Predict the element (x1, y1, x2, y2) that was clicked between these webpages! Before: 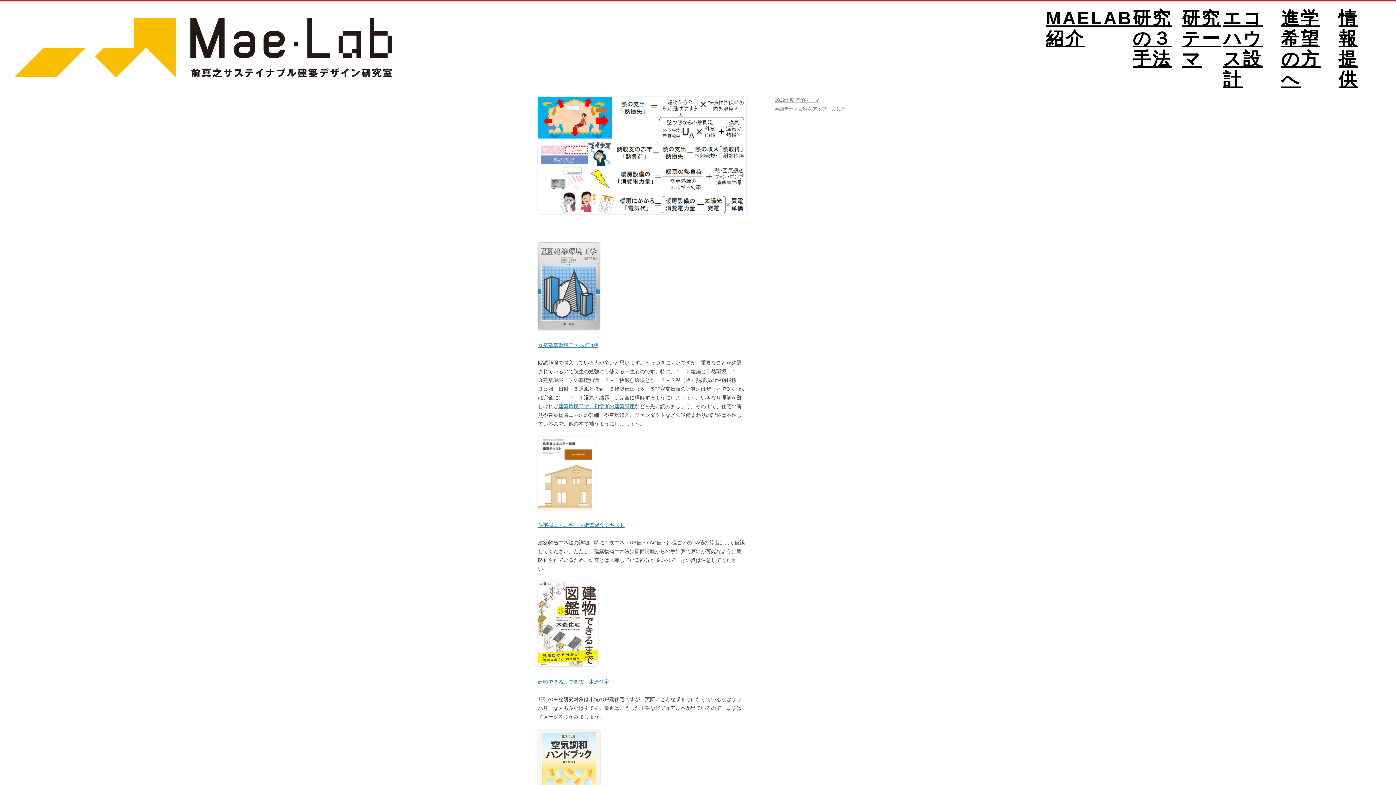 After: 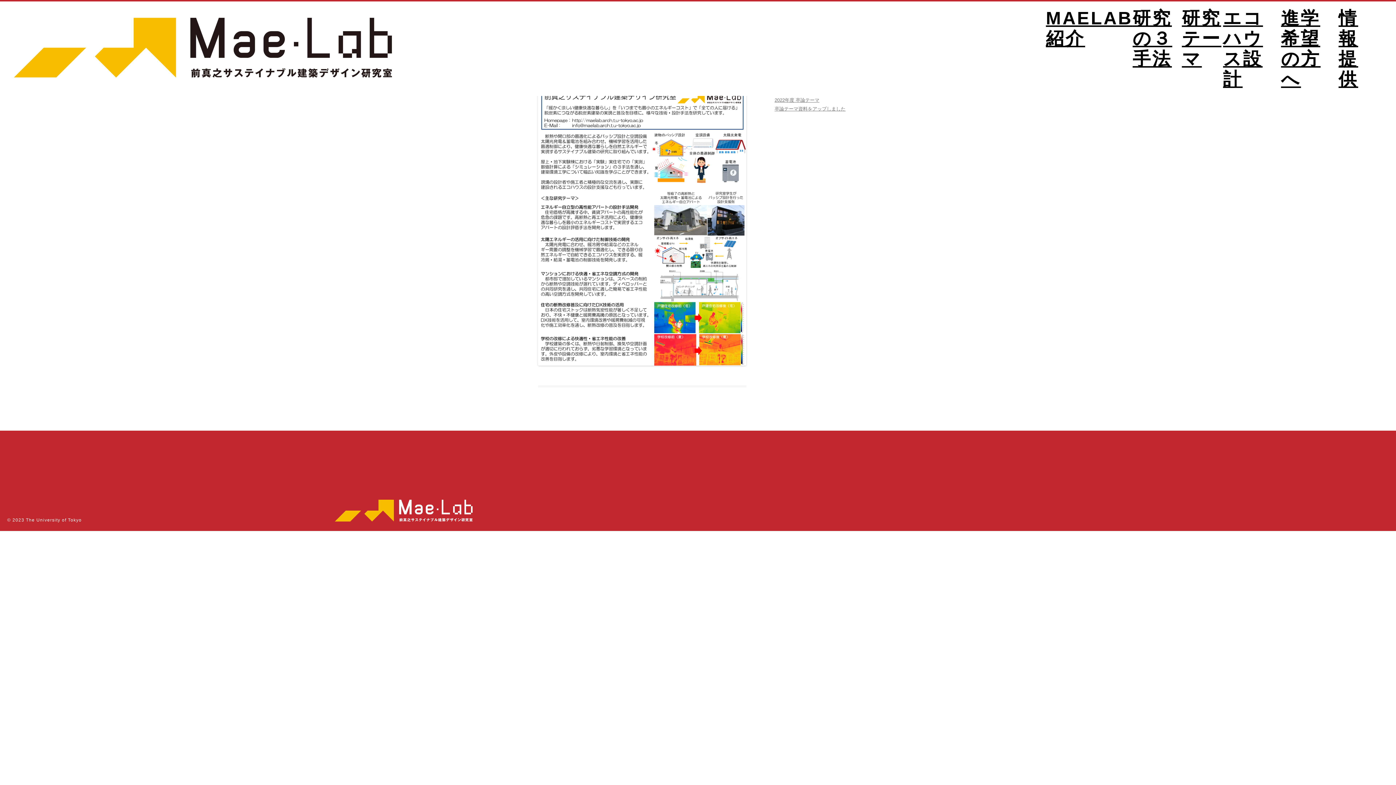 Action: bbox: (1182, 8, 1221, 68) label: 研究テーマ